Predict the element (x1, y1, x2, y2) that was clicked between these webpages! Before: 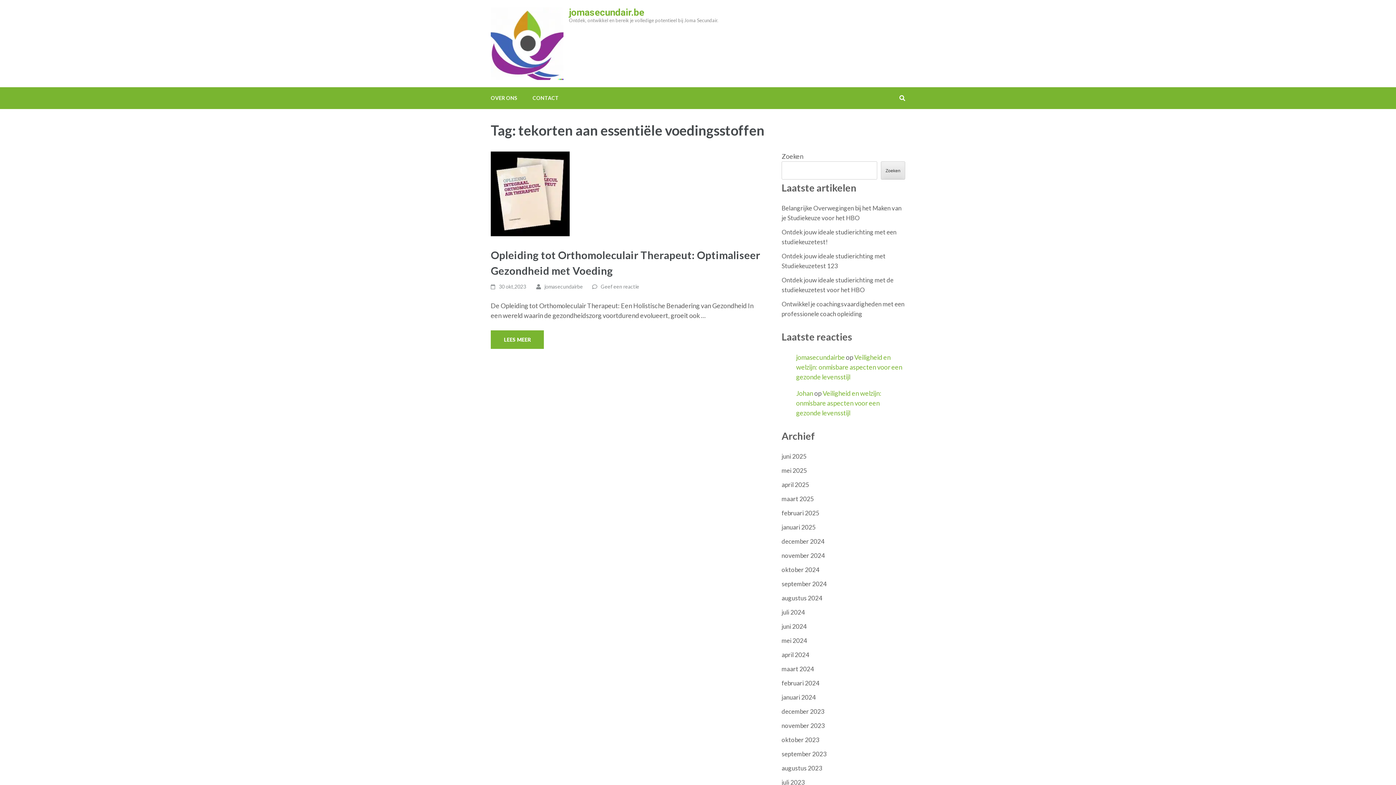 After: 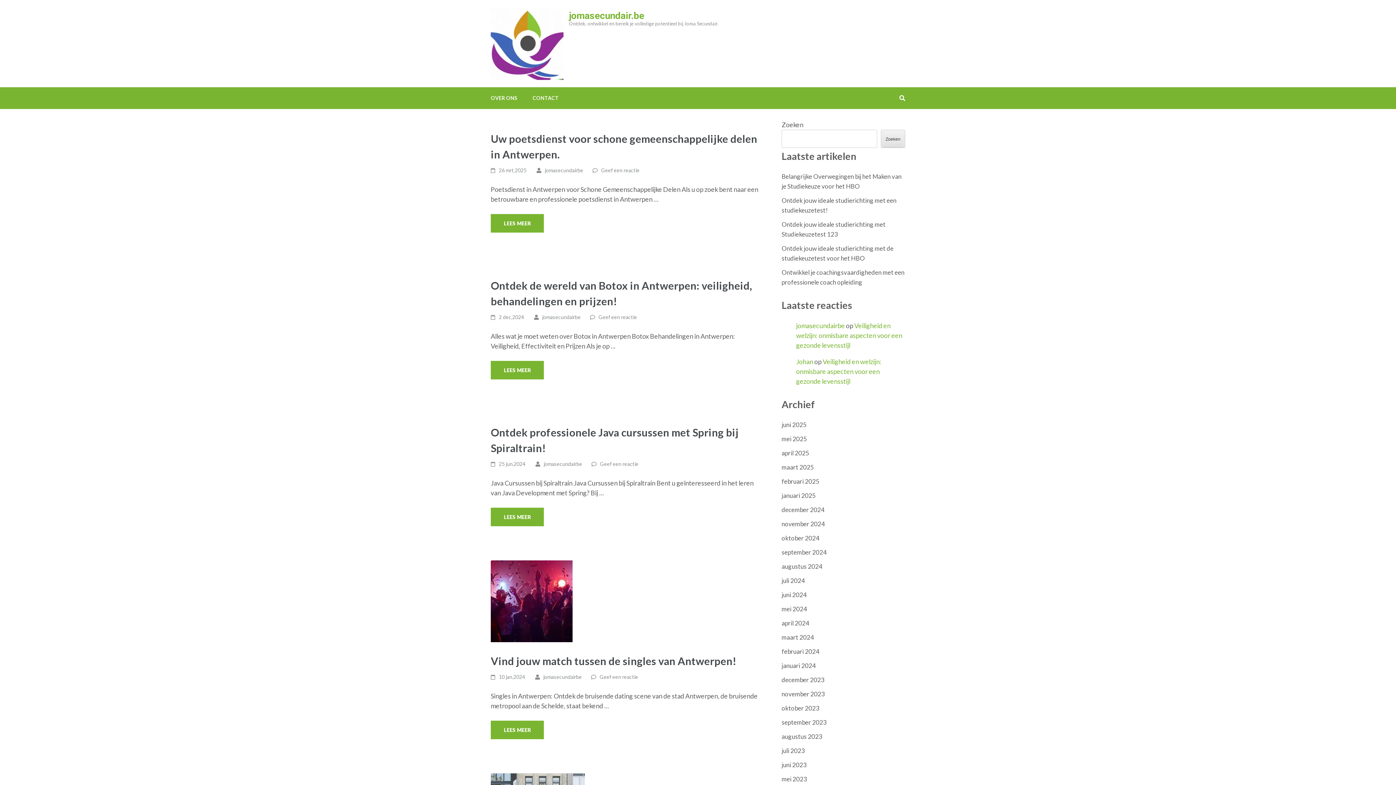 Action: bbox: (569, 6, 644, 17) label: jomasecundair.be